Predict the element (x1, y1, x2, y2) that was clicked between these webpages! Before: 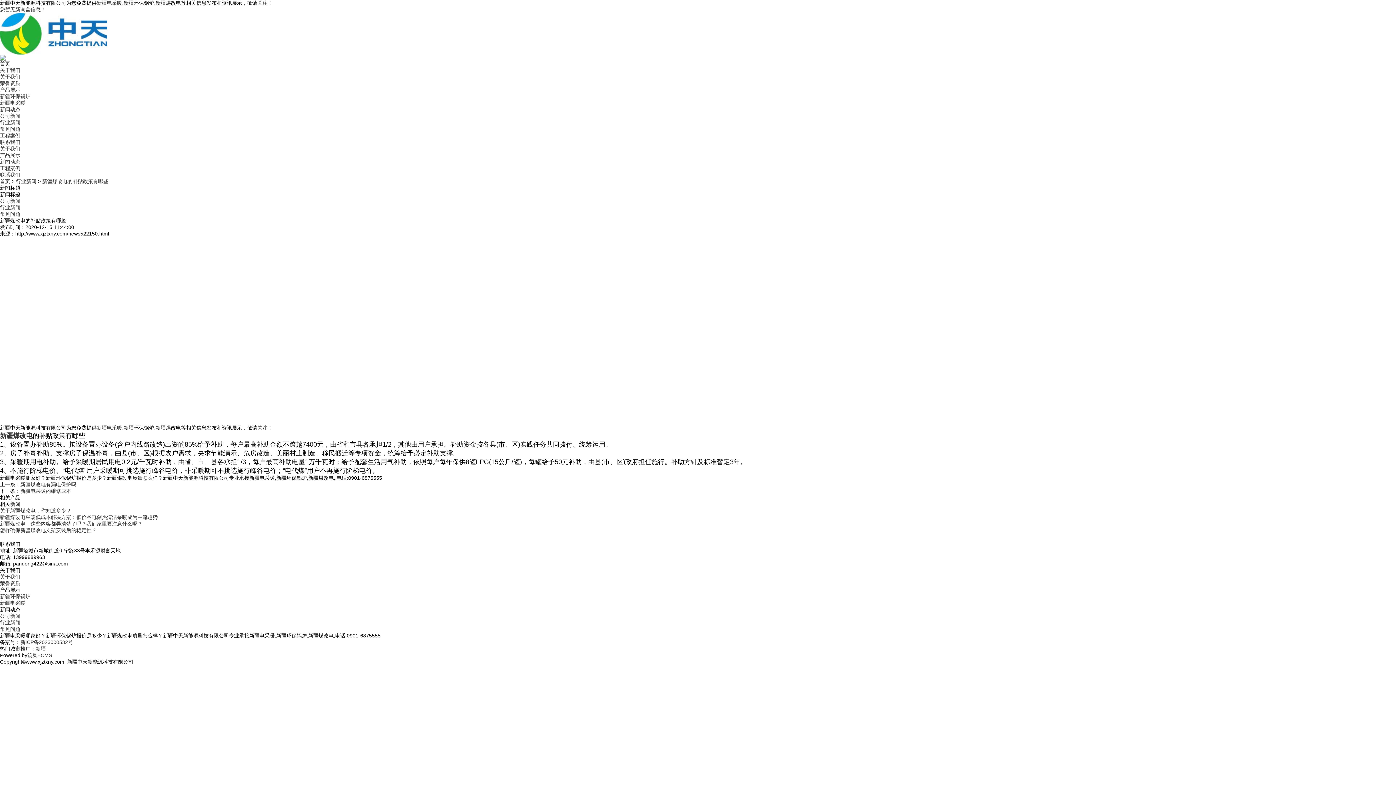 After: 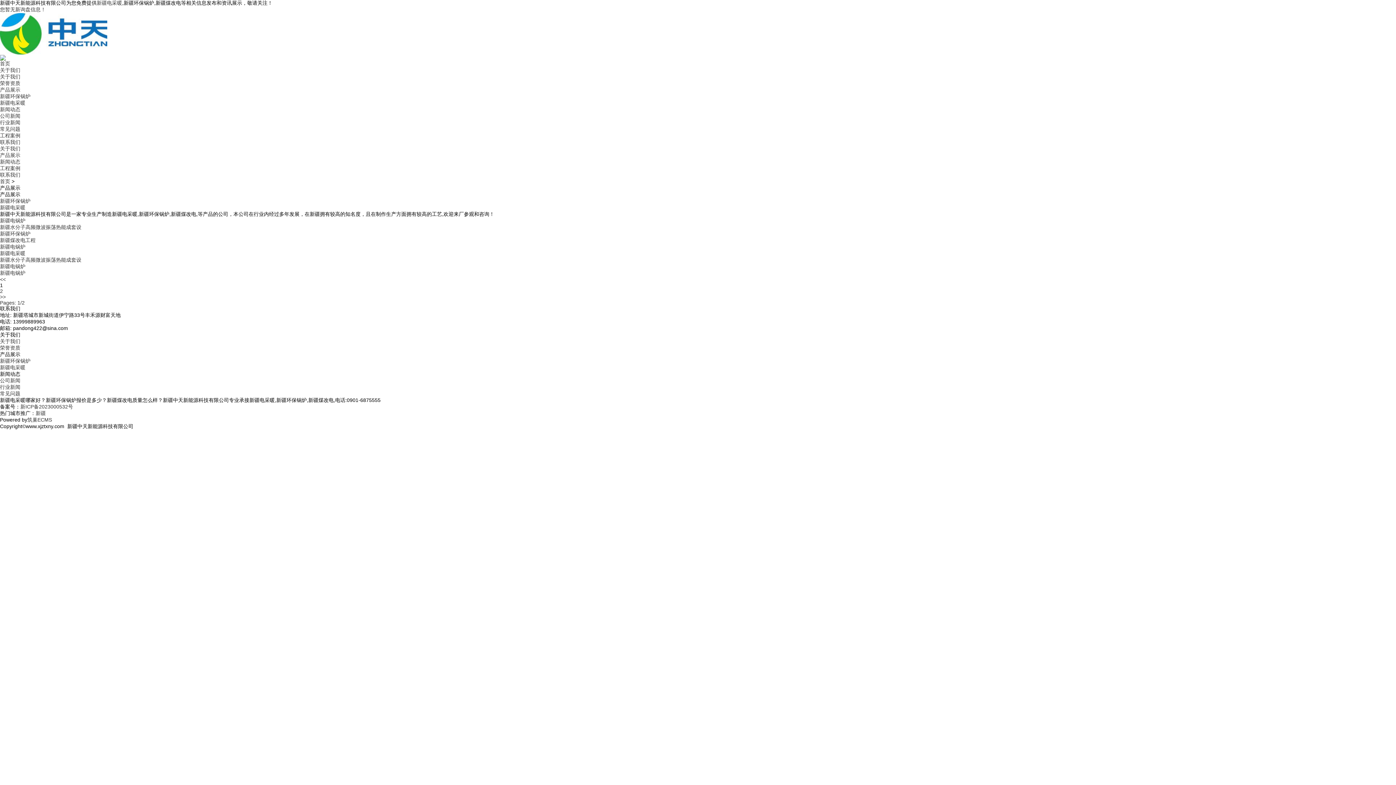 Action: bbox: (0, 152, 20, 158) label: 产品展示